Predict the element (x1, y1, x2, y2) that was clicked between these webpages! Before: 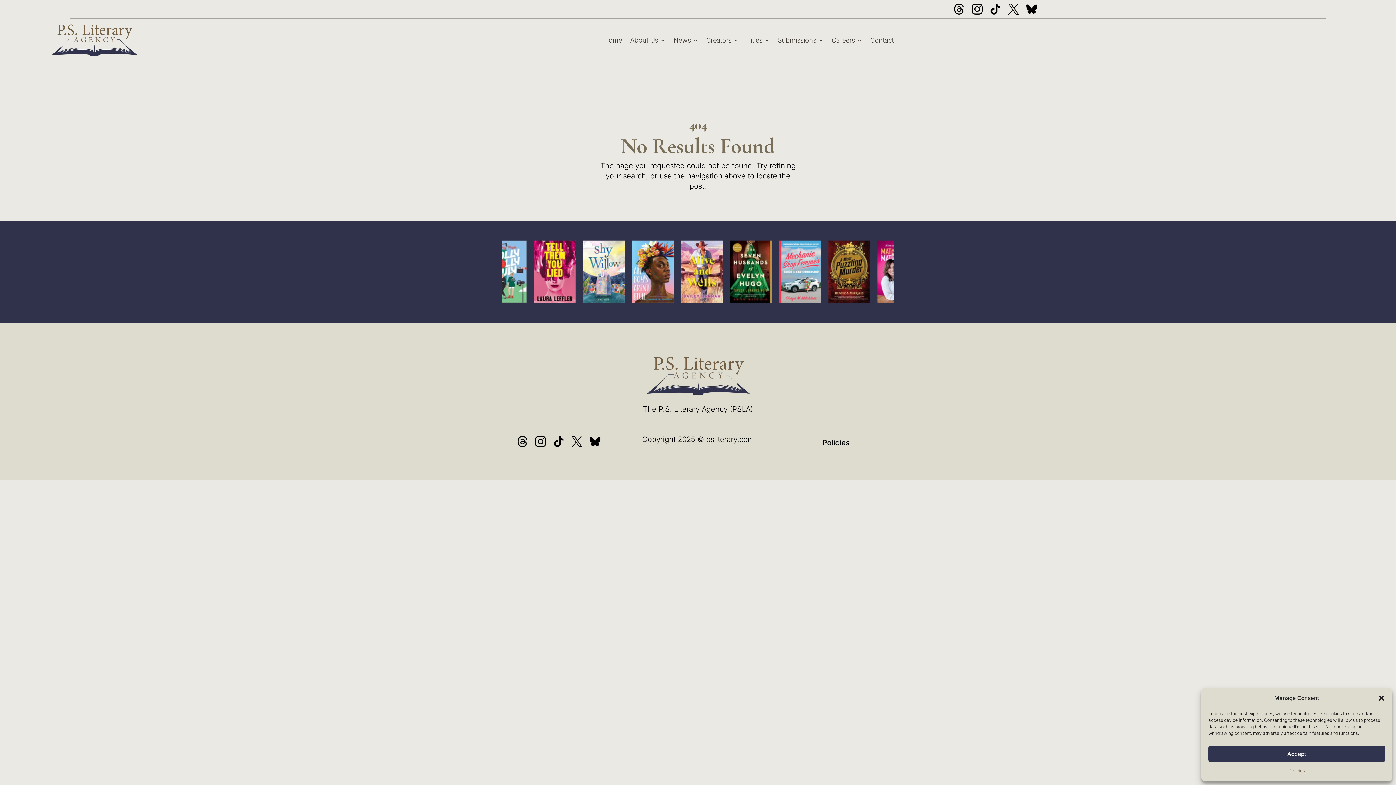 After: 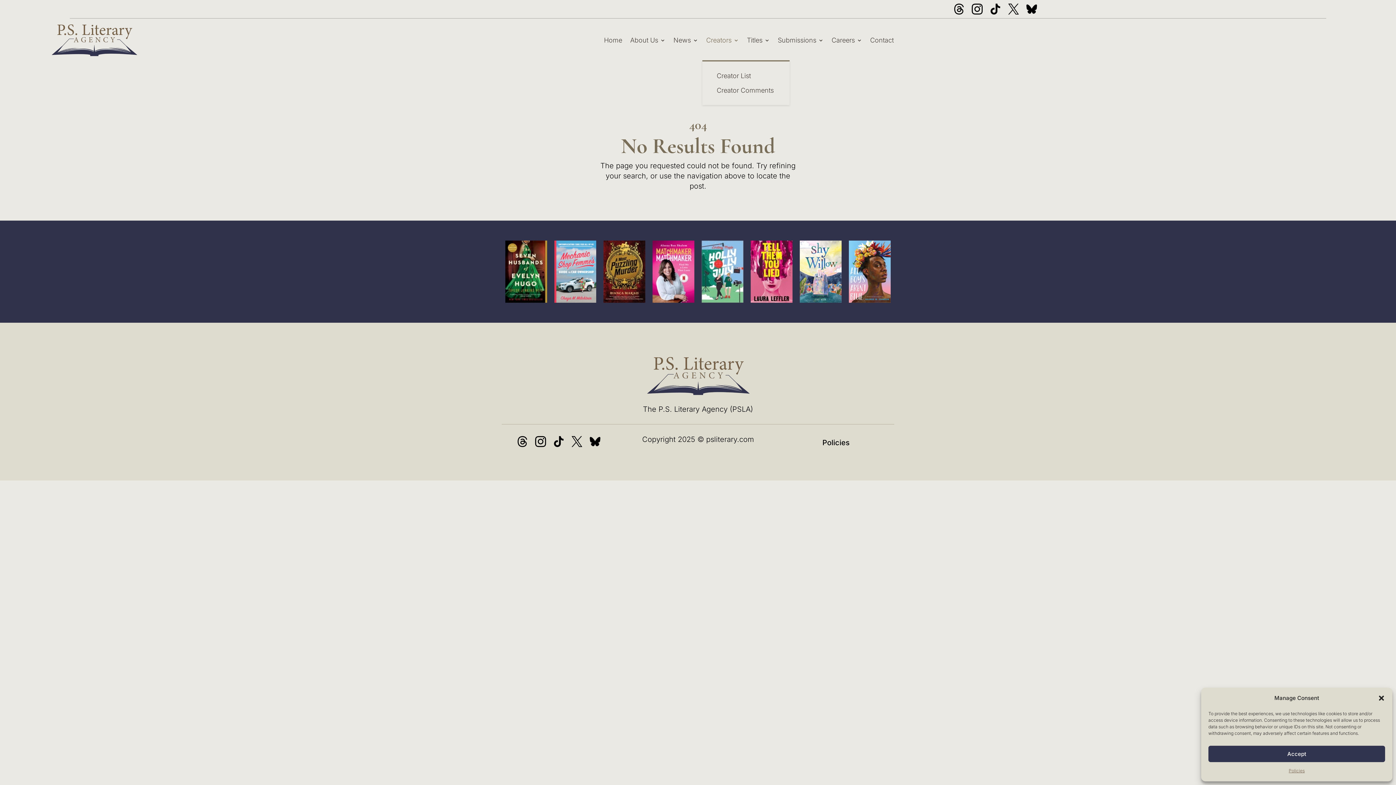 Action: label: Creators bbox: (706, 20, 739, 60)